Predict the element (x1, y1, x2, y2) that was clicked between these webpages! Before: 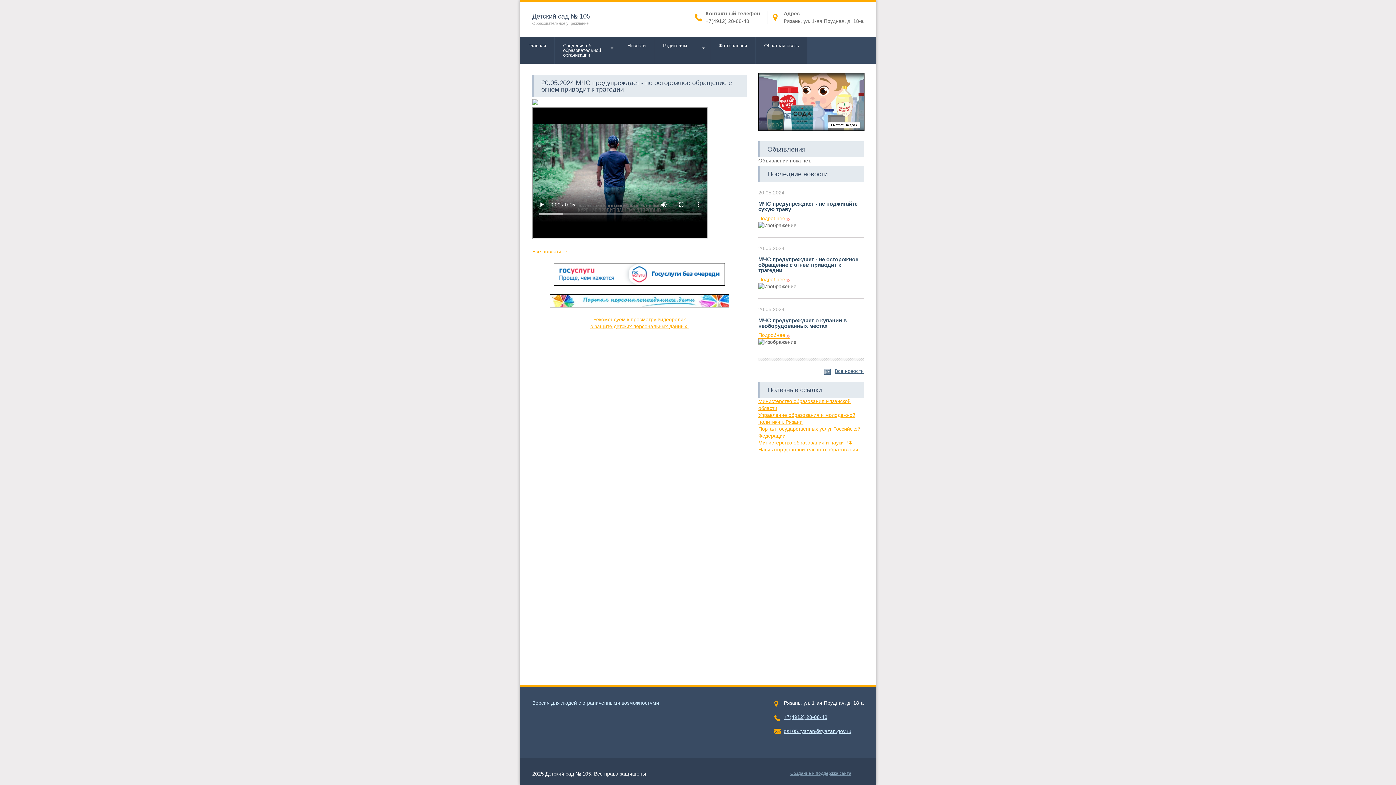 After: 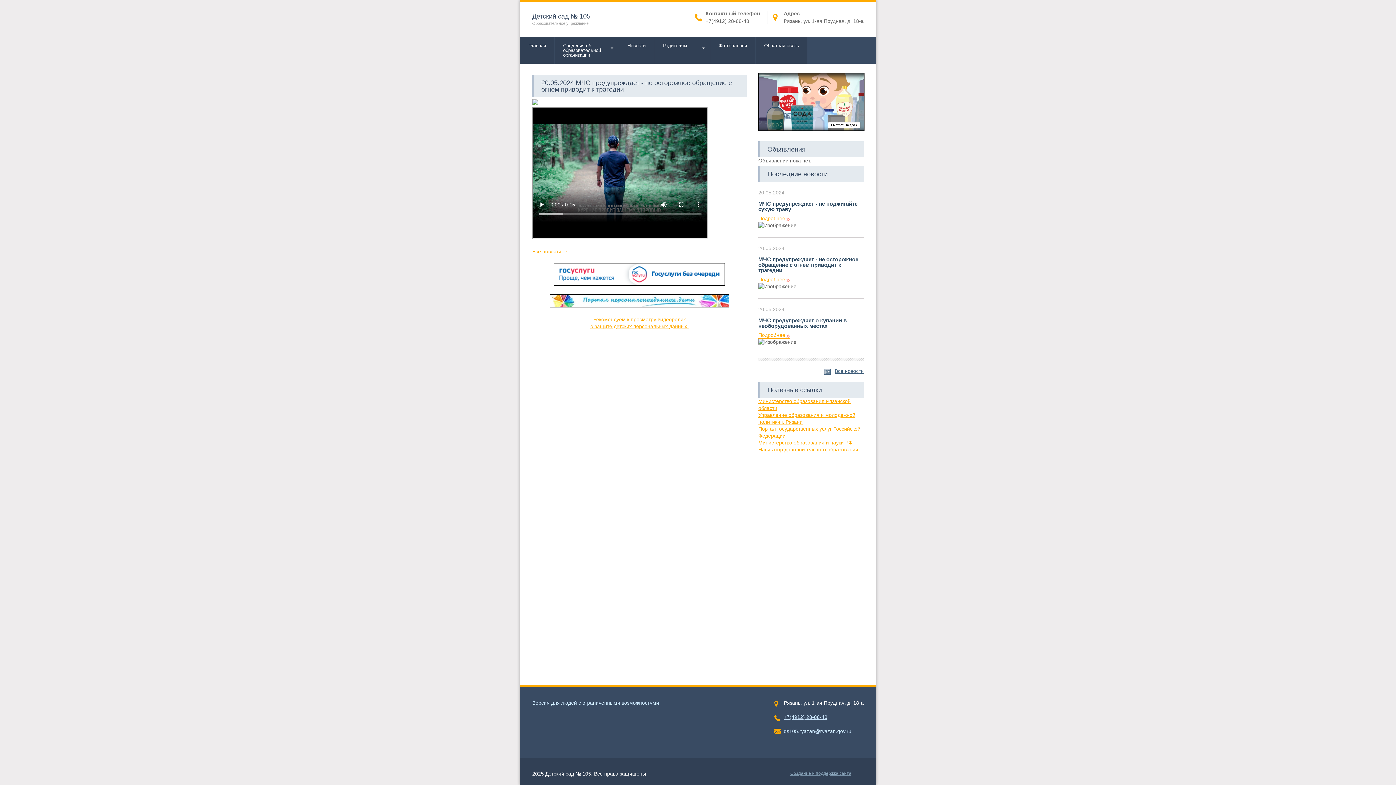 Action: label: ds105.ryazan@ryazan.gov.ru bbox: (774, 728, 864, 735)